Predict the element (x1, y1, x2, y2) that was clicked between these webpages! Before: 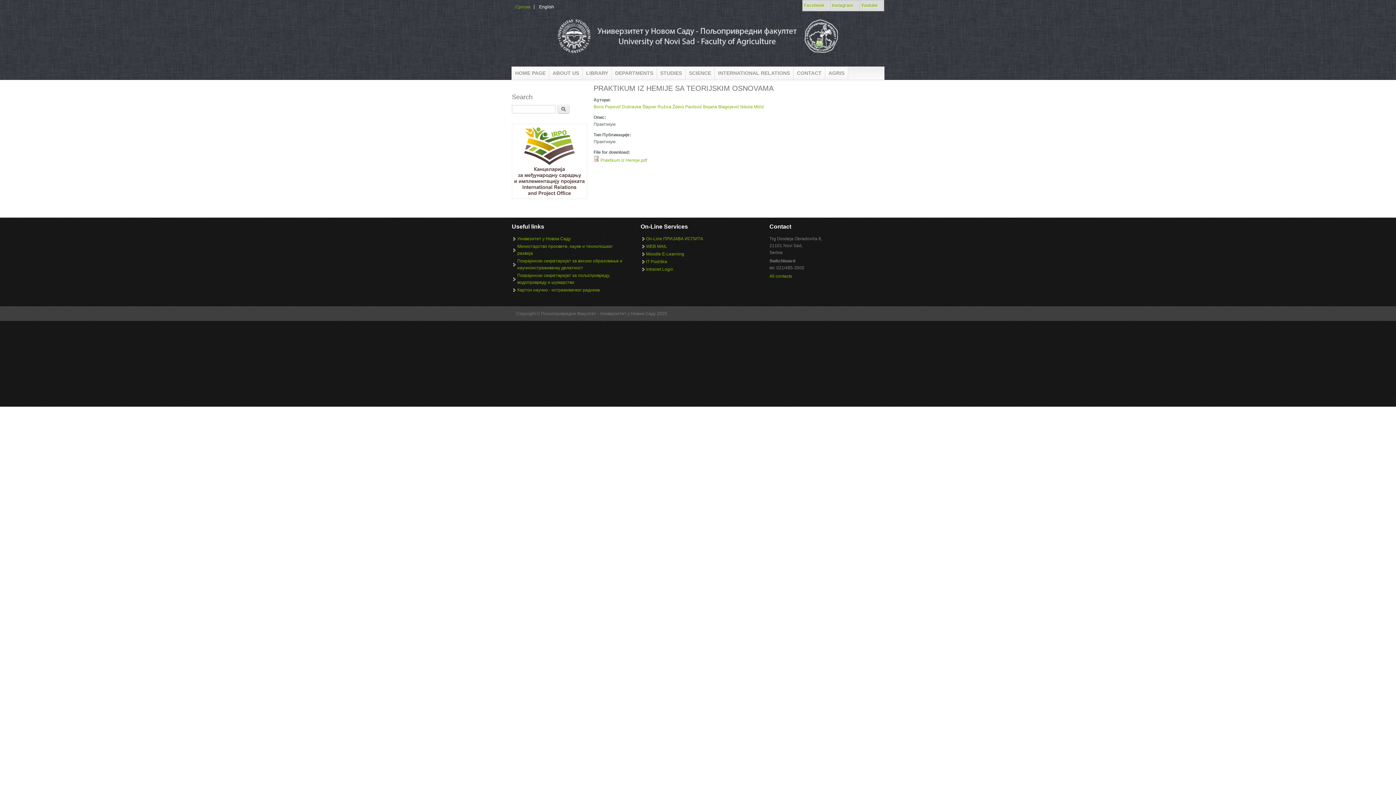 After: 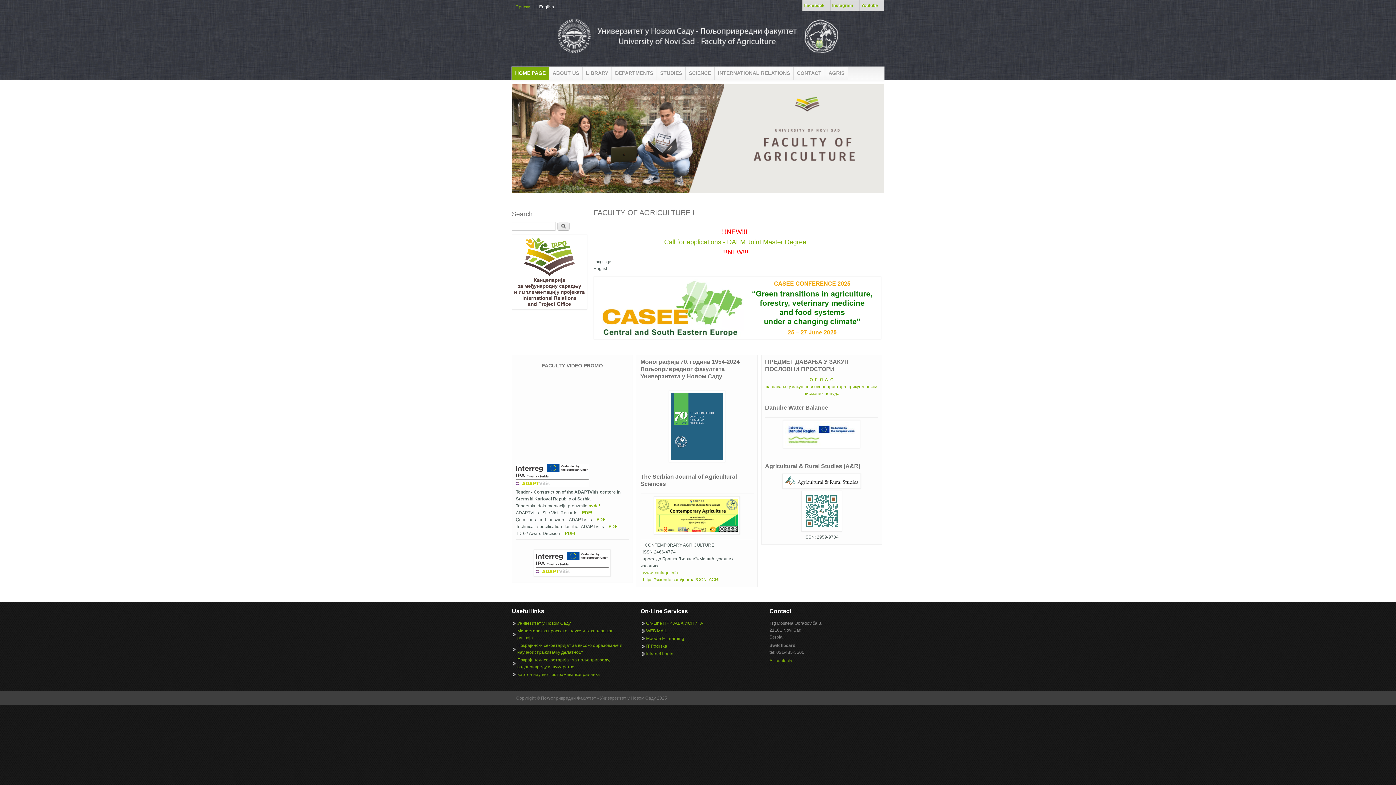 Action: label: HOME PAGE bbox: (512, 67, 549, 79)